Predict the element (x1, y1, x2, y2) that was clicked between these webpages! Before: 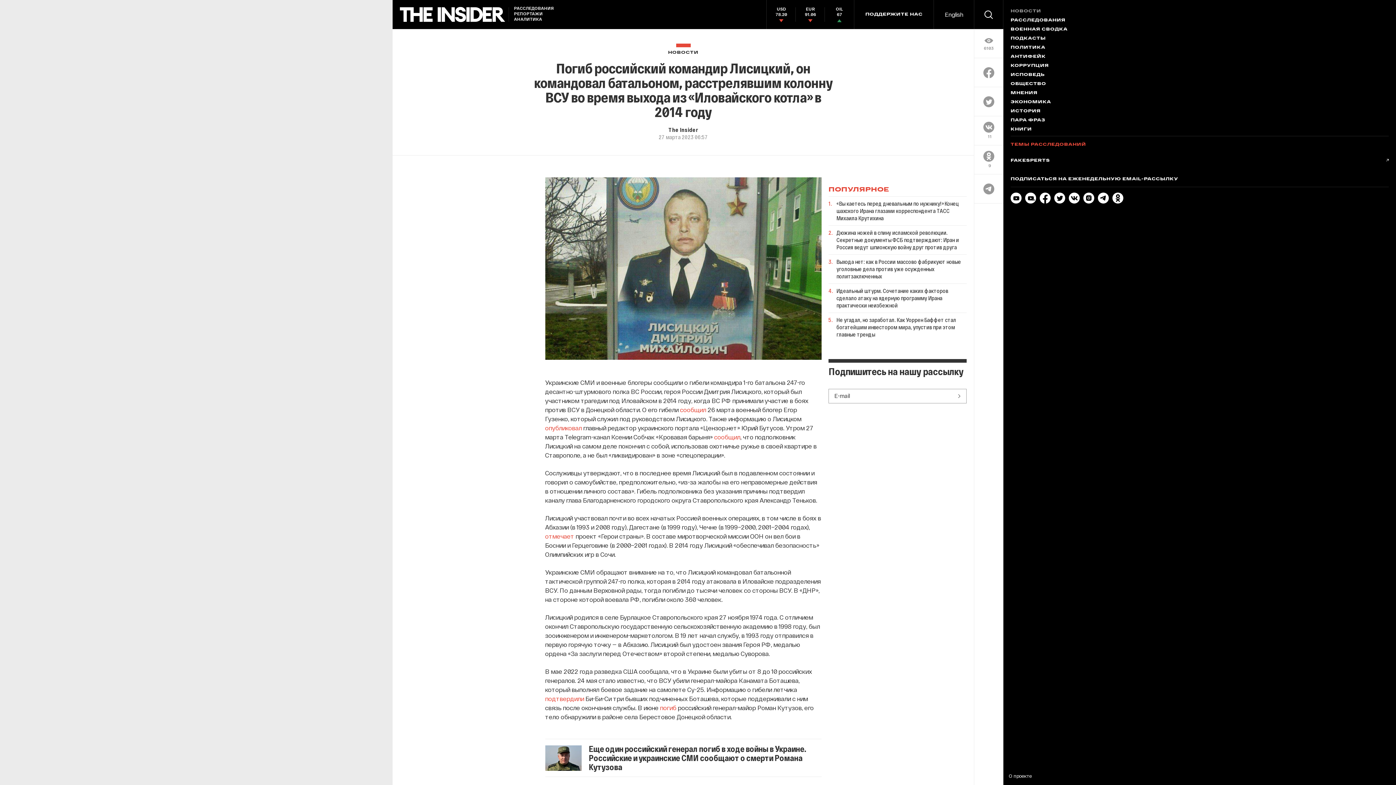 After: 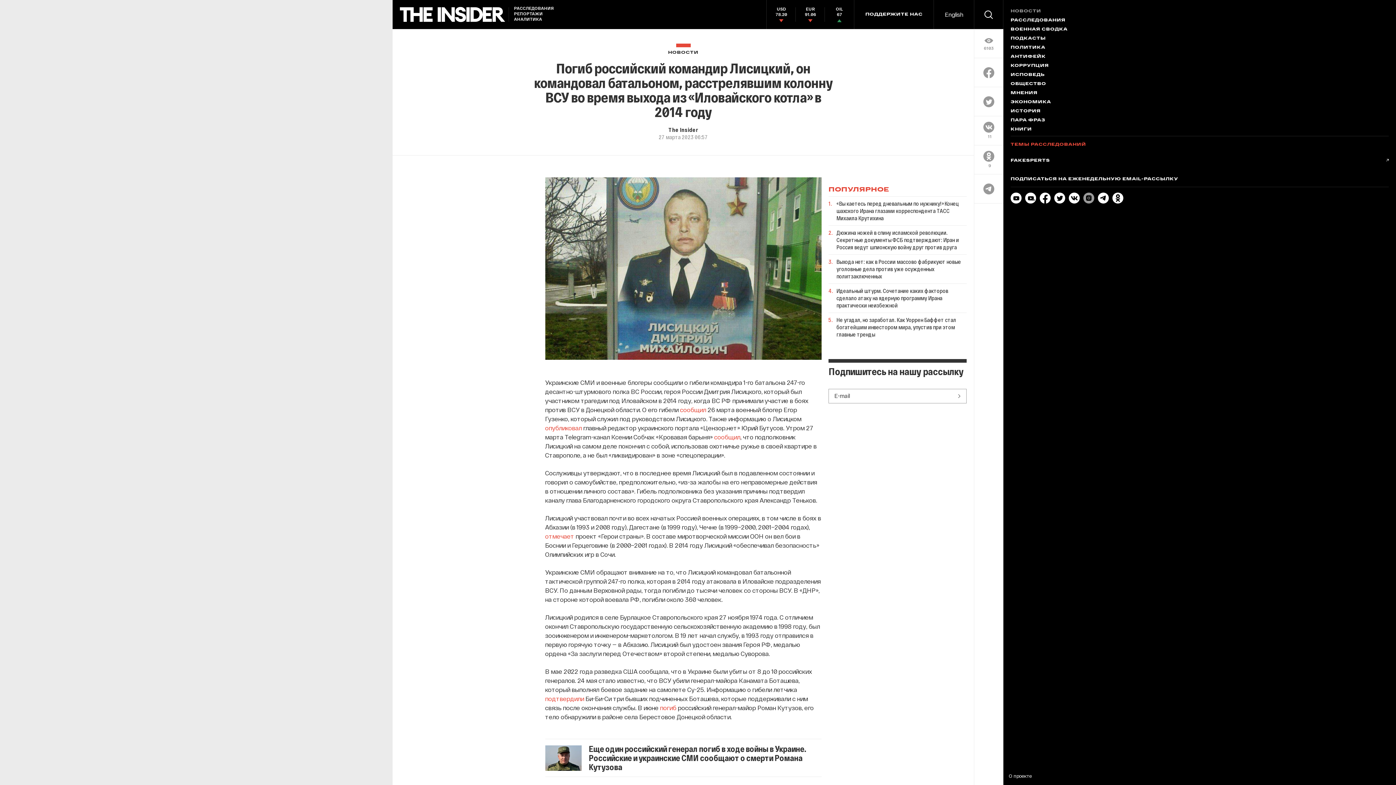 Action: bbox: (1083, 197, 1094, 204)